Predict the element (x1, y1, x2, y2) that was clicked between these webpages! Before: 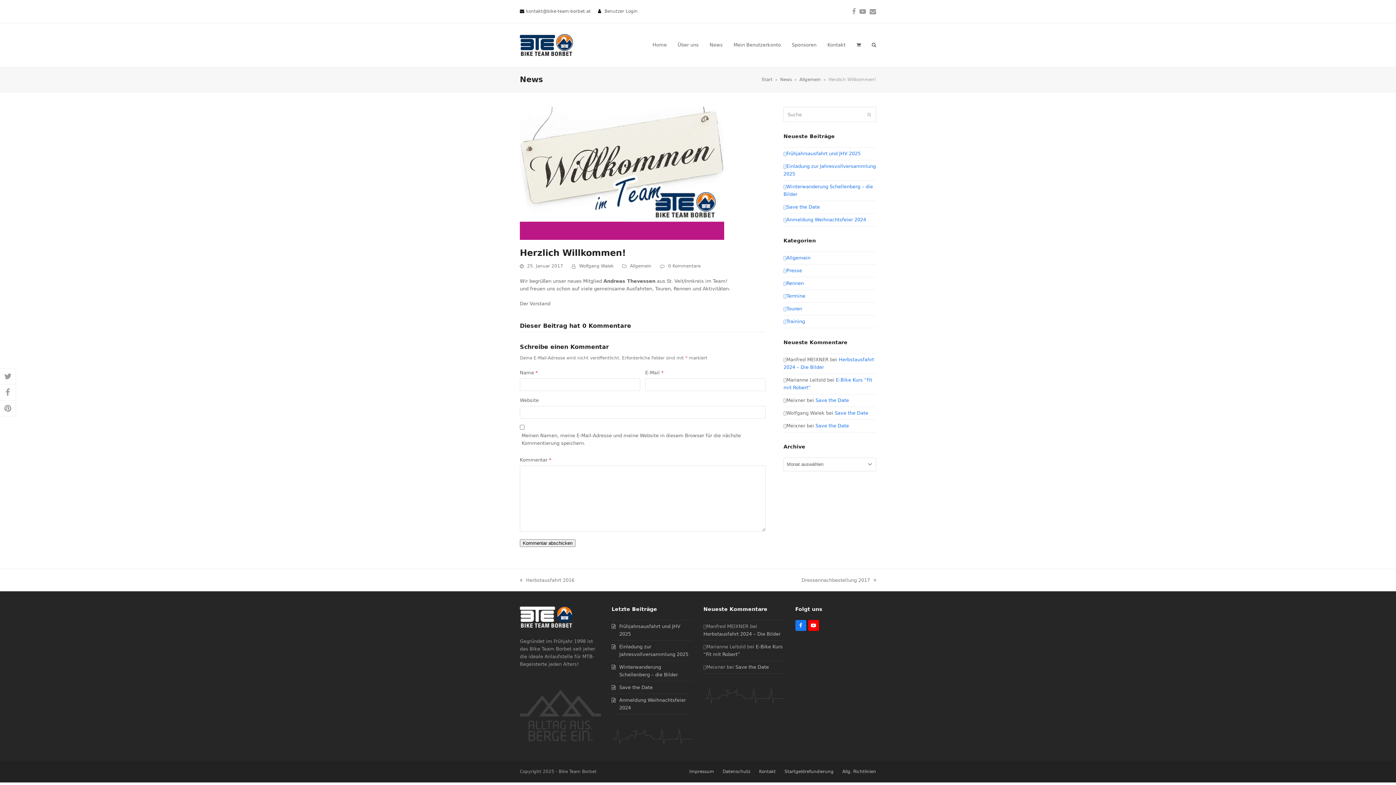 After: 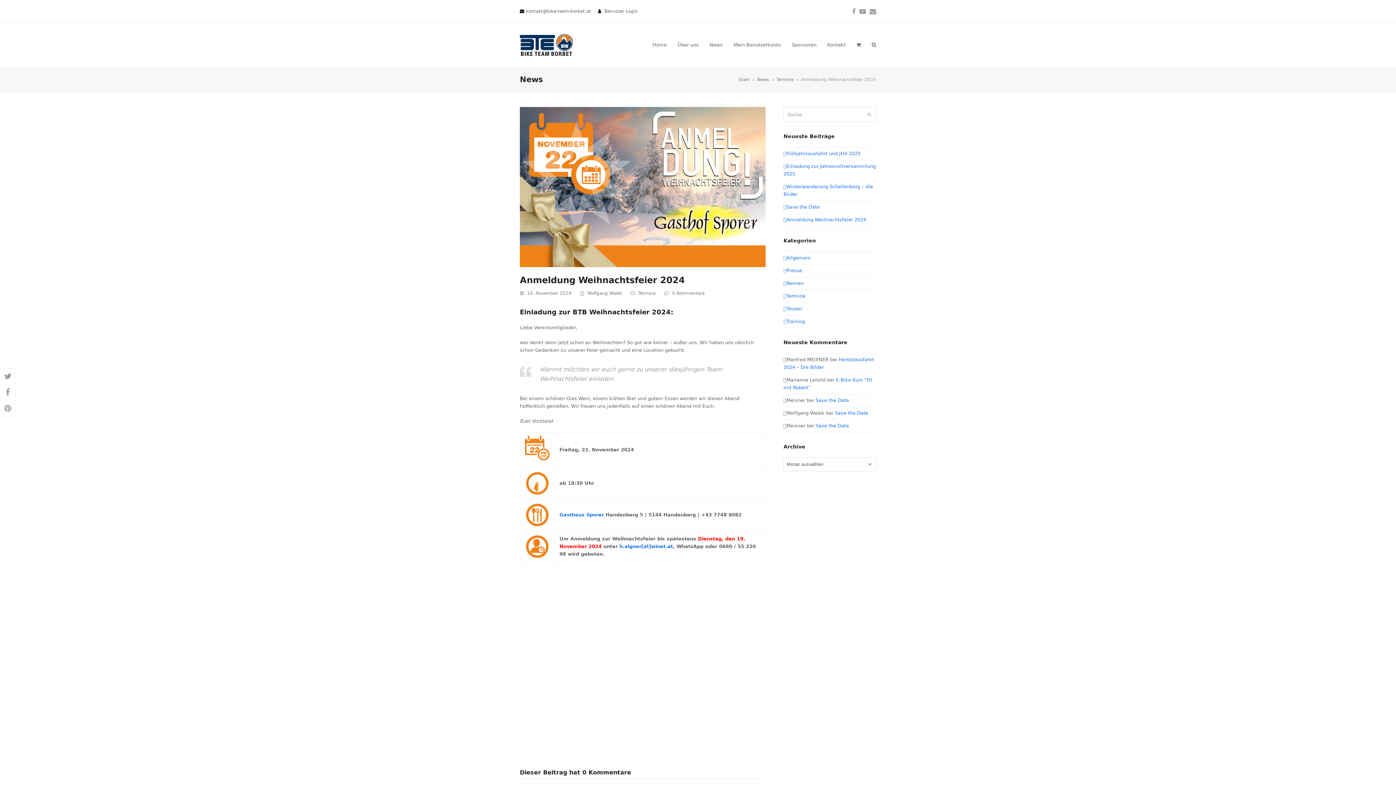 Action: label: Anmeldung Weihnachtsfeier 2024 bbox: (611, 696, 692, 712)